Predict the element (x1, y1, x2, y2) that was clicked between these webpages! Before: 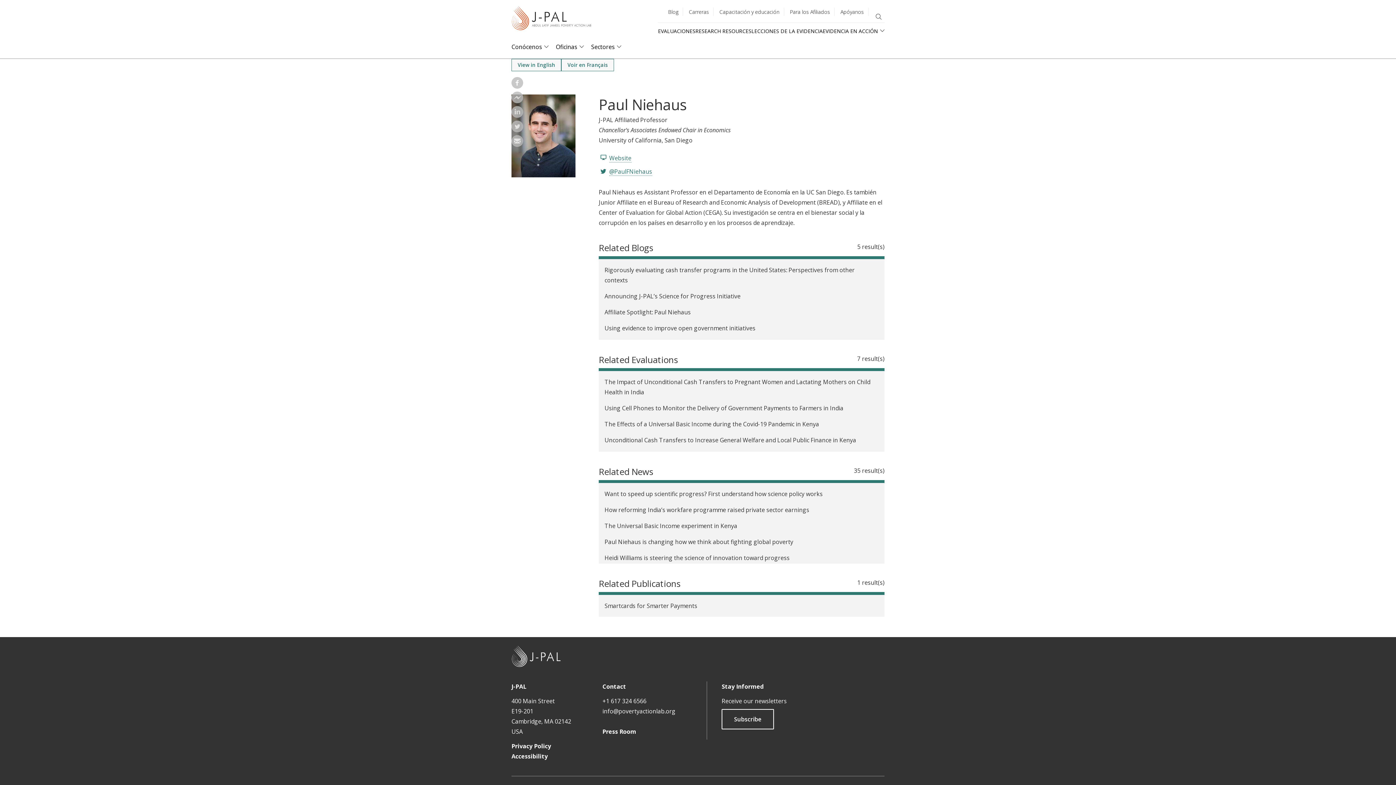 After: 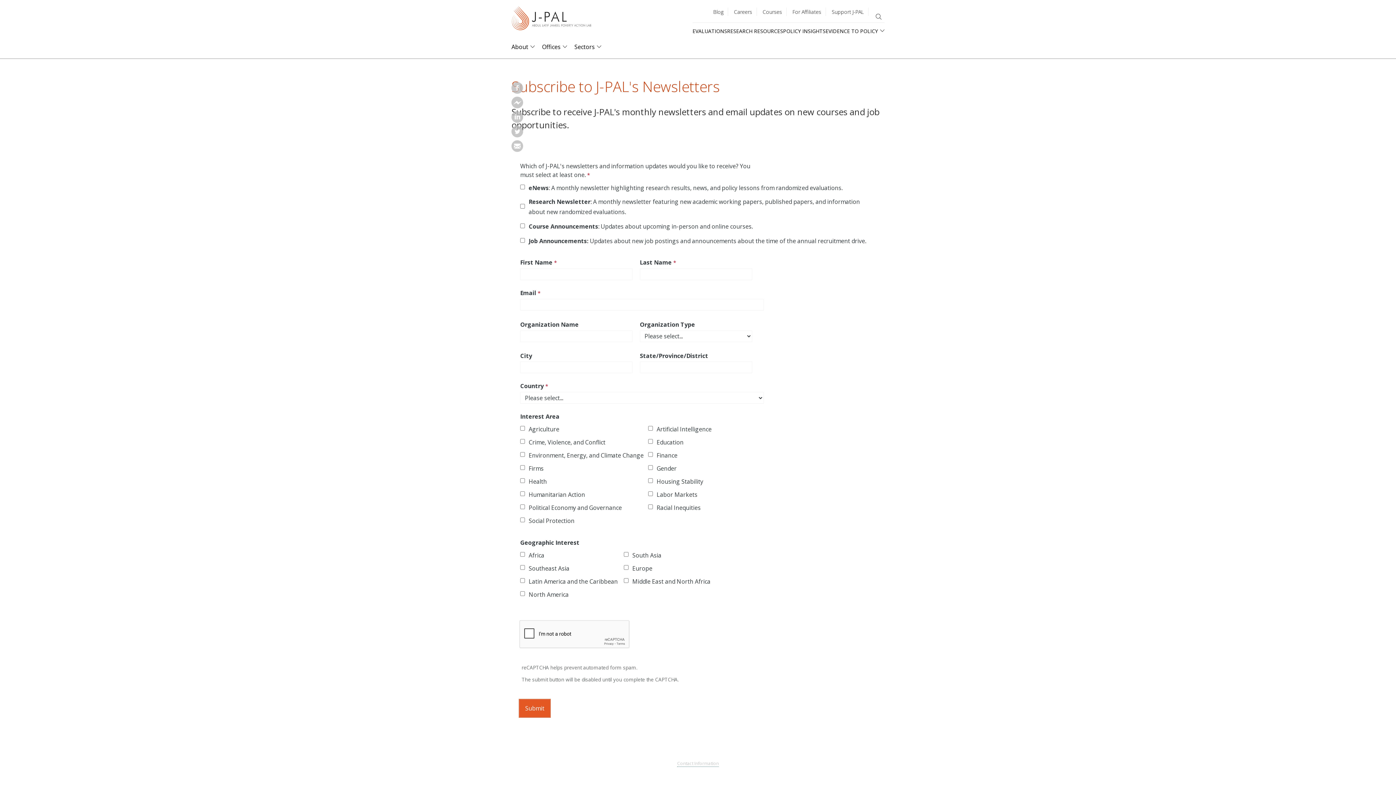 Action: bbox: (721, 709, 774, 729) label: Subscribe